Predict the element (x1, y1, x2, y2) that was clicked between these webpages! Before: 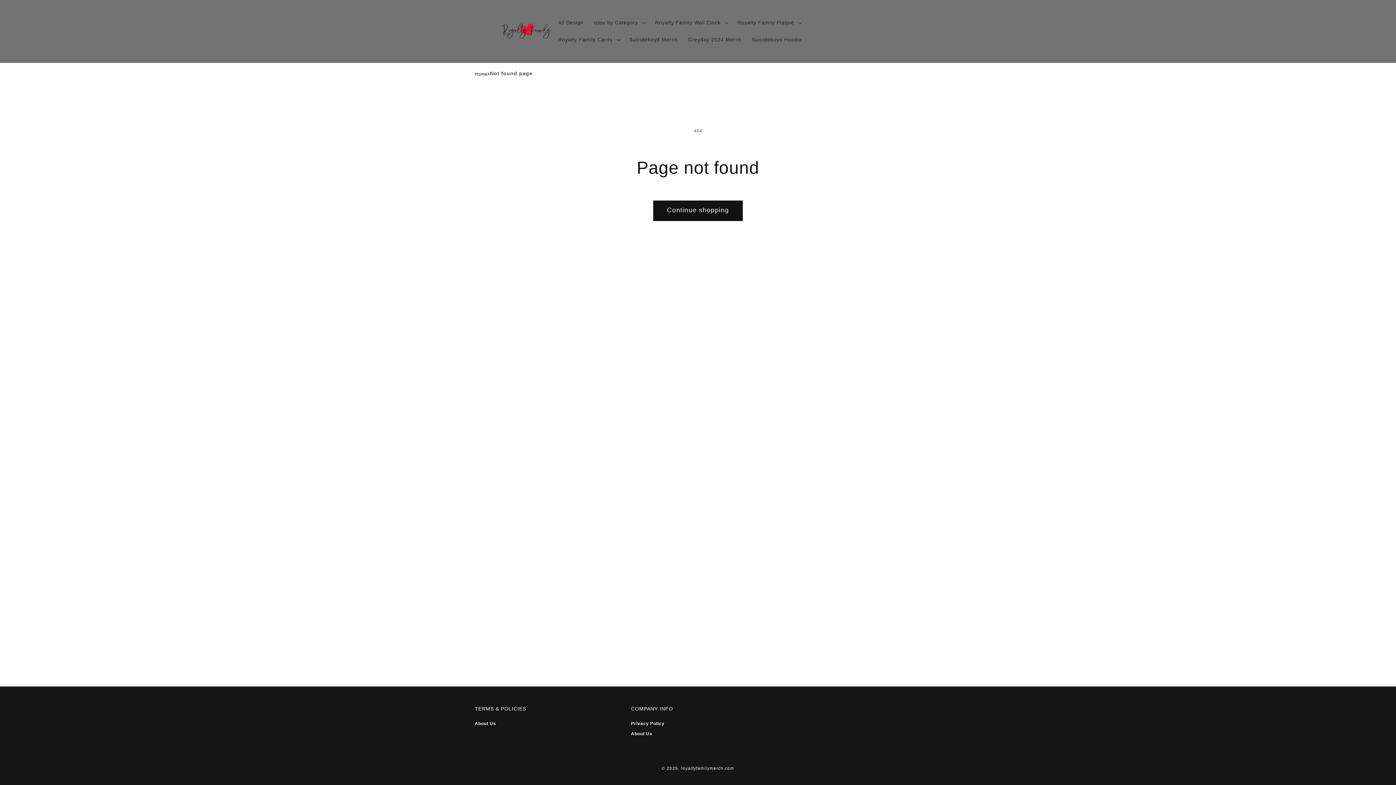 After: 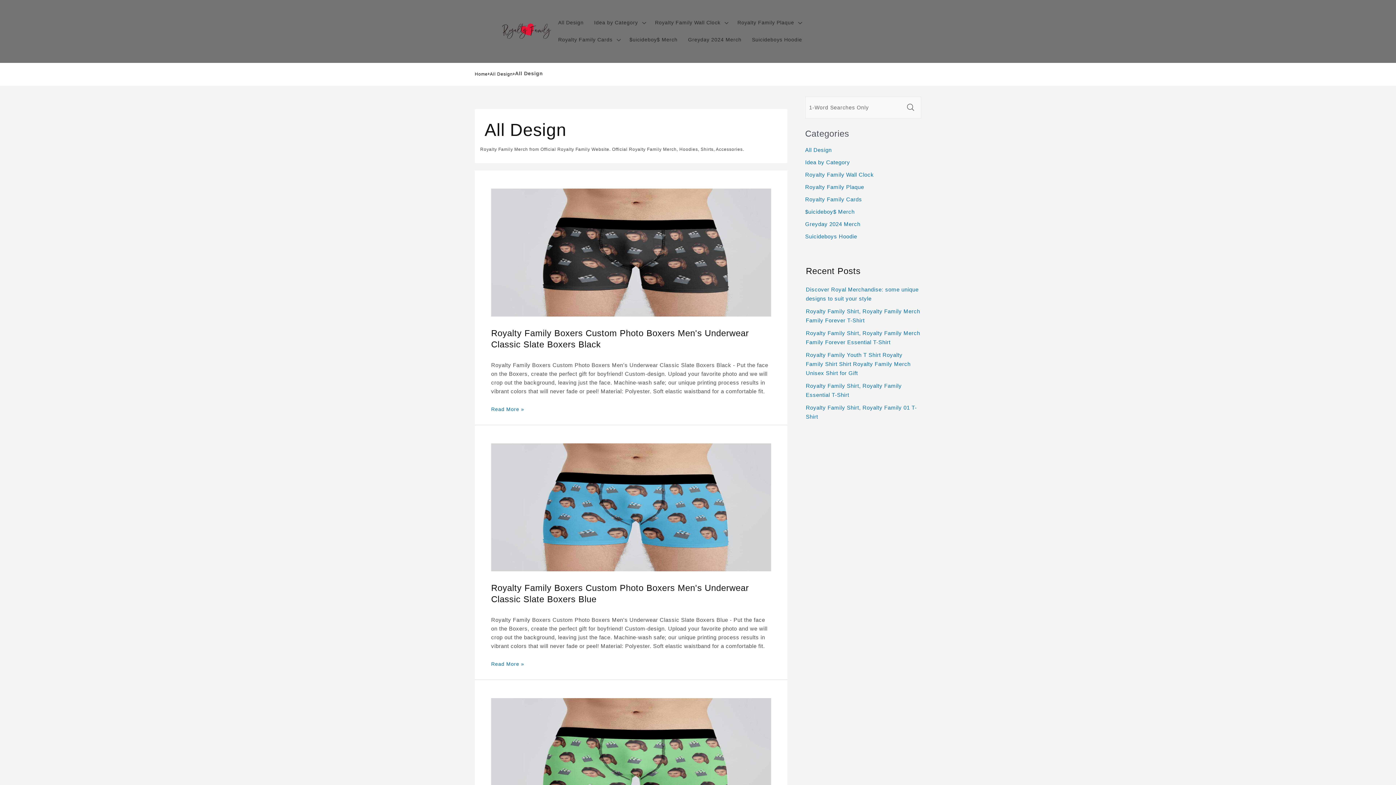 Action: bbox: (553, 14, 589, 31) label: All Design